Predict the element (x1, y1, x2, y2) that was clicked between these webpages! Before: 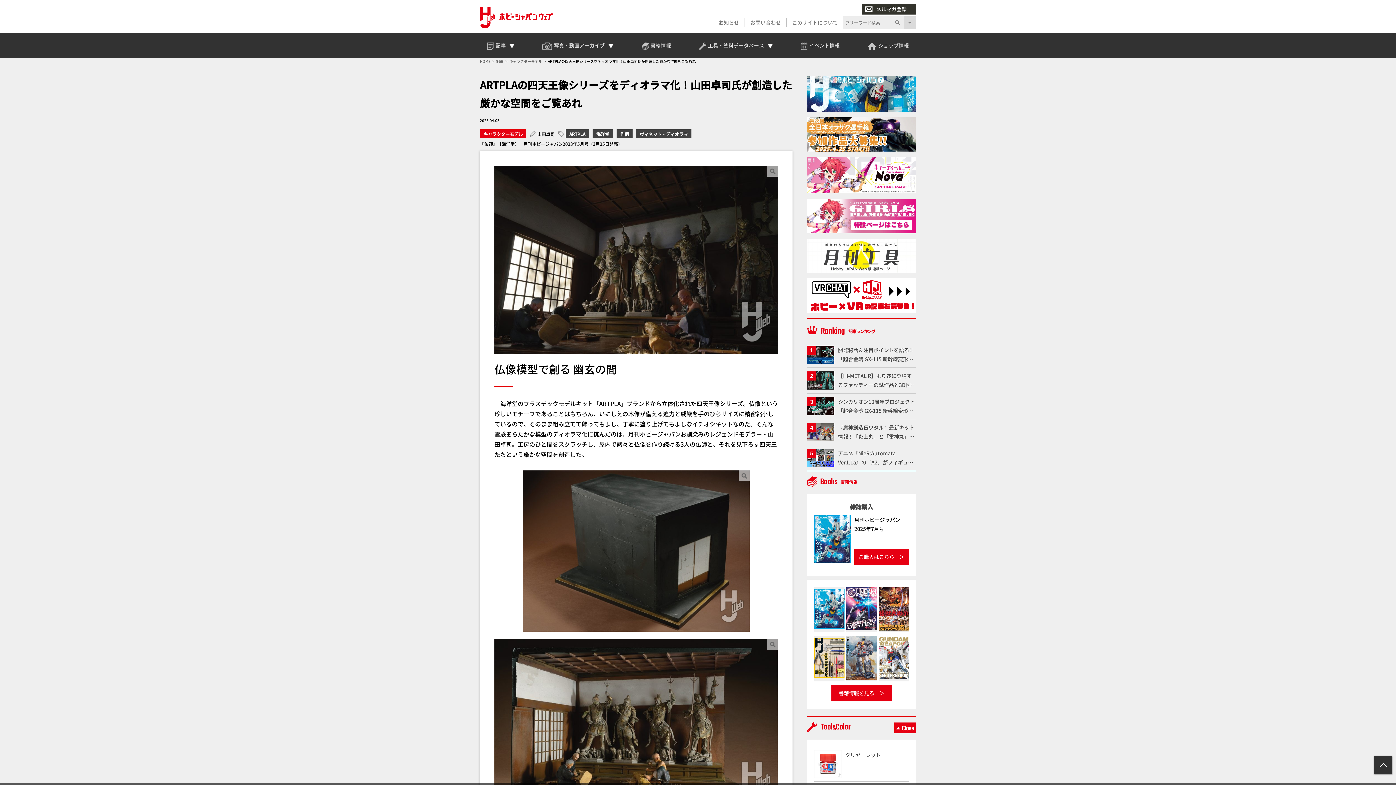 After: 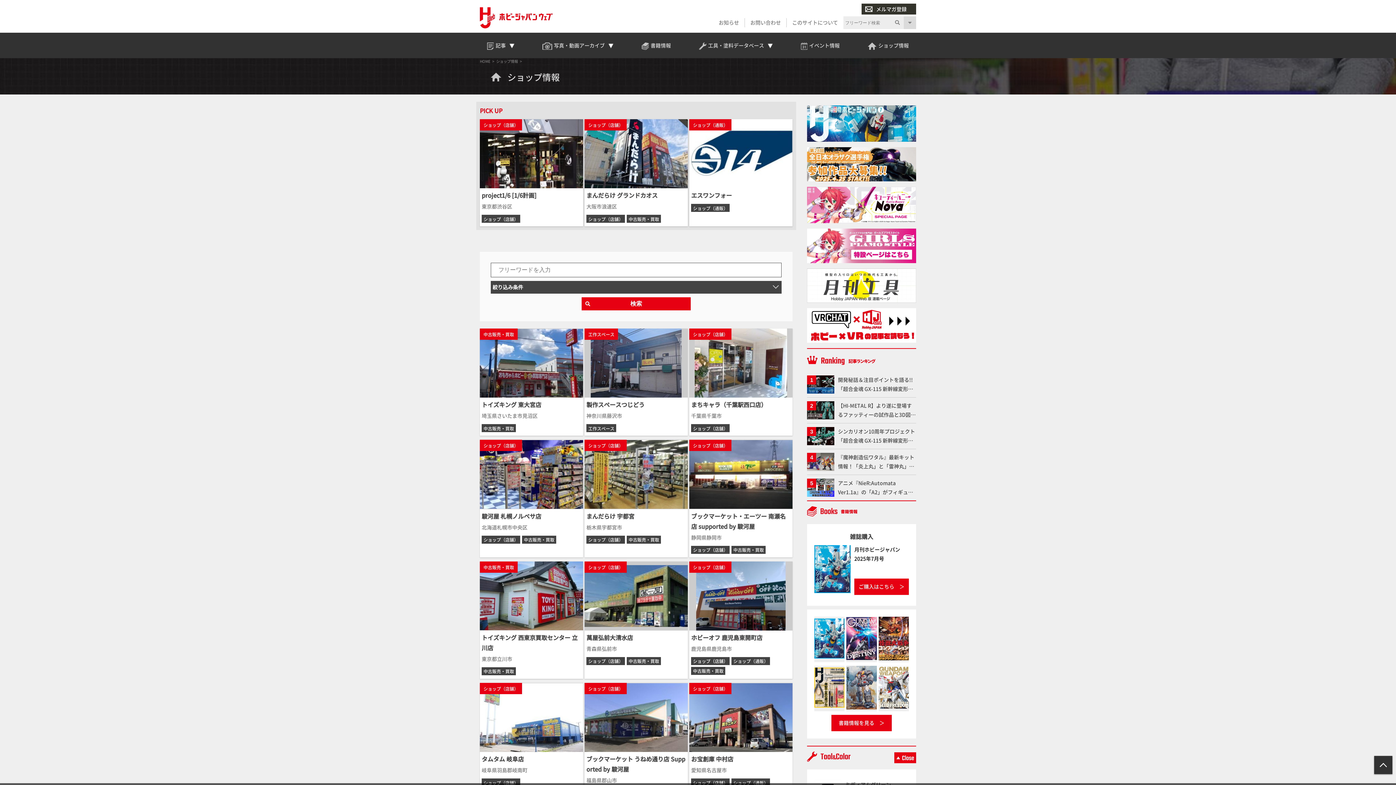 Action: label: ショップ情報 bbox: (860, 32, 916, 58)